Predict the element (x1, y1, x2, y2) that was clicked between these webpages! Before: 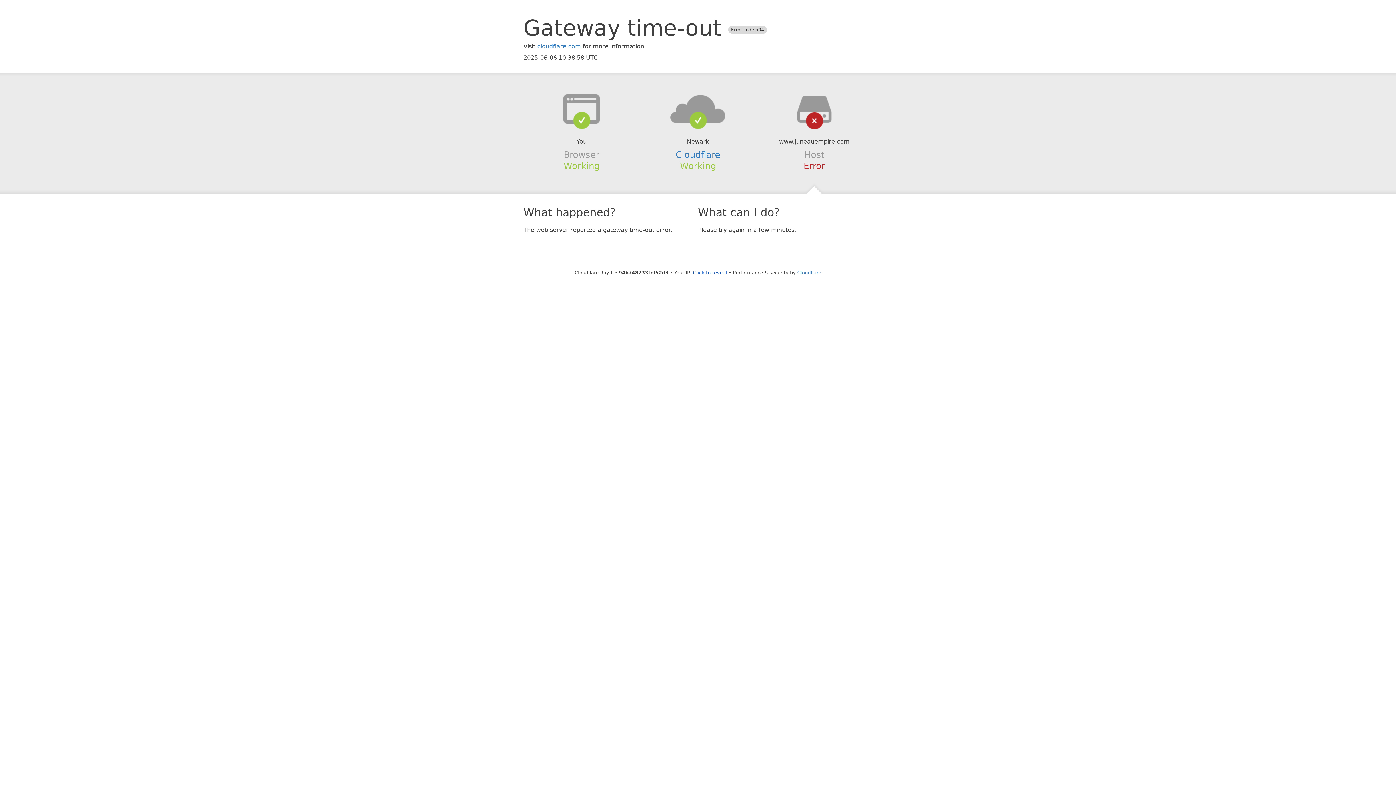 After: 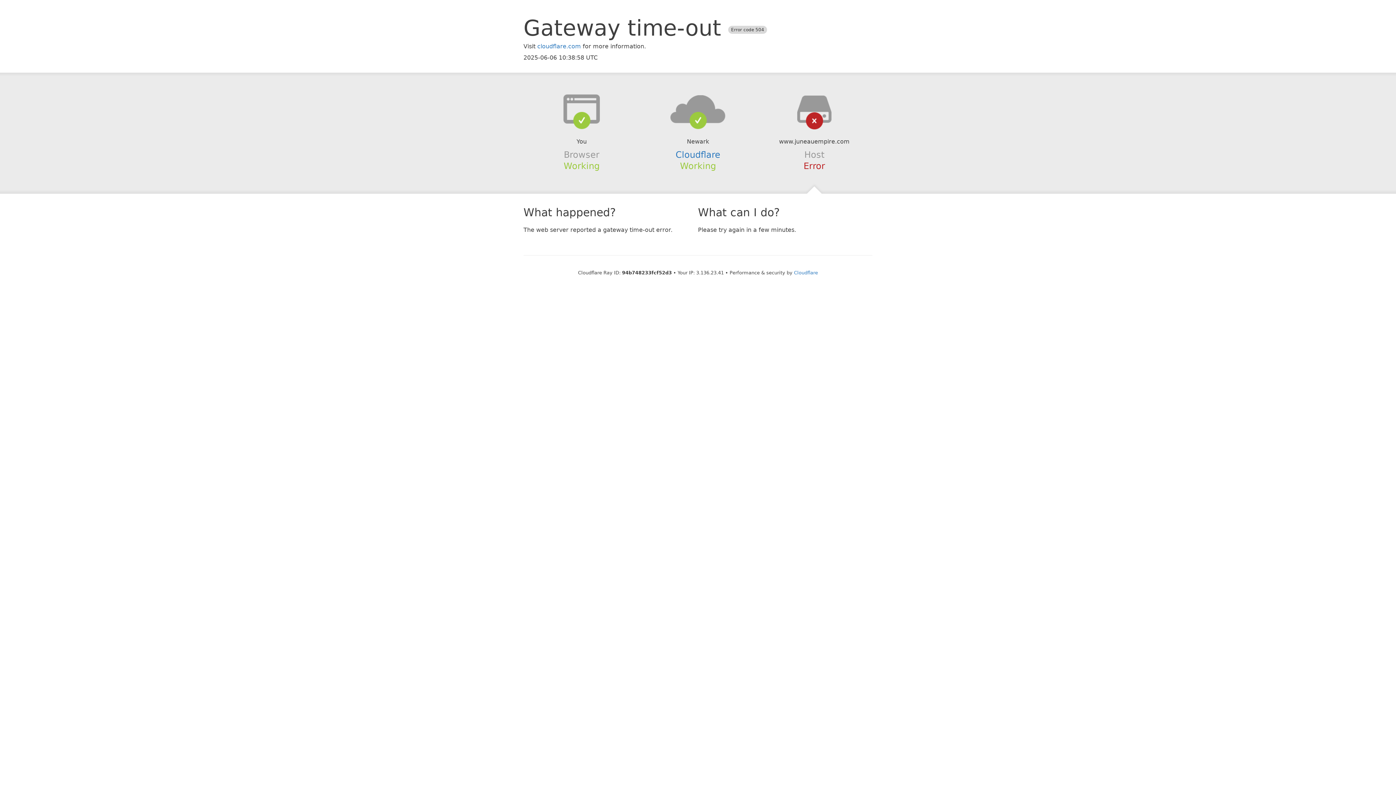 Action: label: Click to reveal bbox: (693, 270, 727, 275)